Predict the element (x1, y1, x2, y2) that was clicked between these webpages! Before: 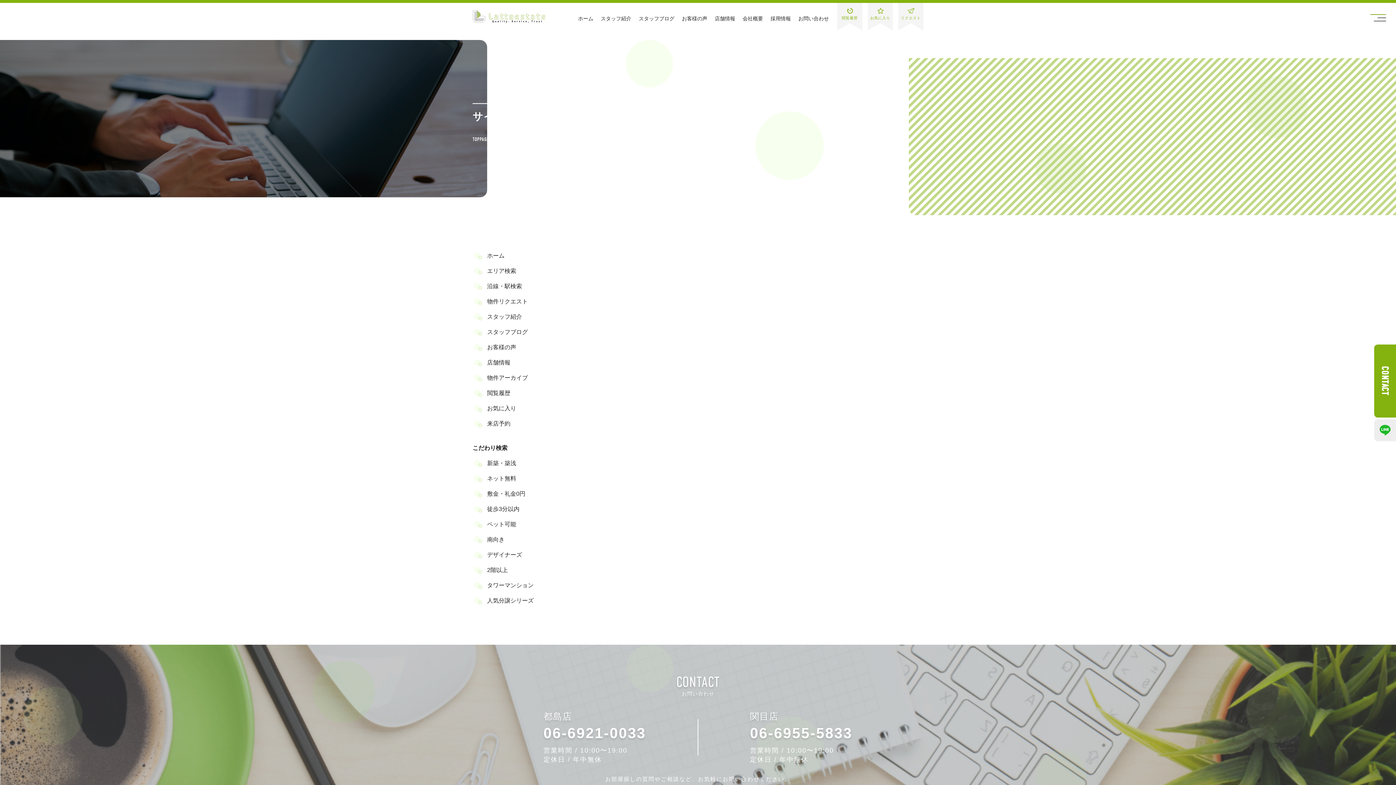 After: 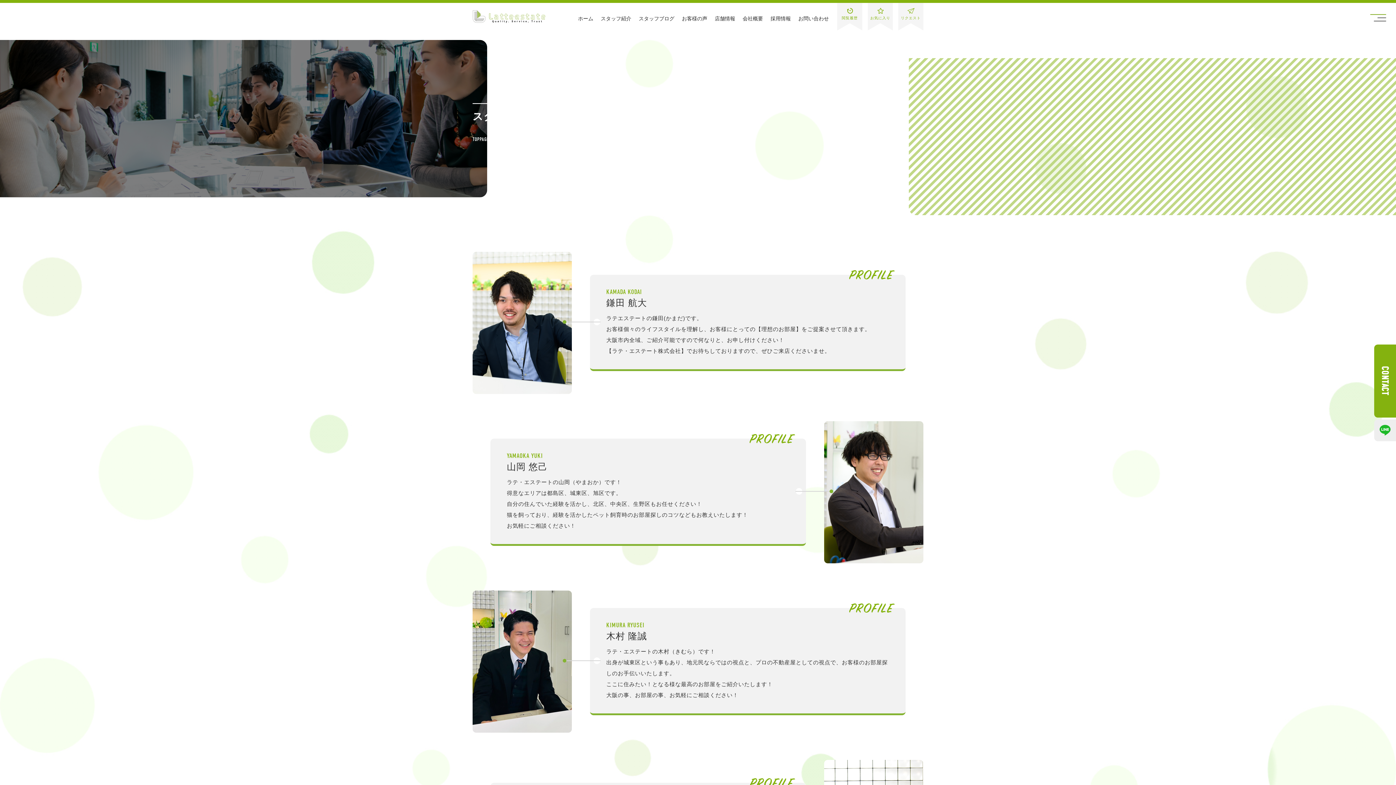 Action: bbox: (472, 309, 923, 324) label: スタッフ紹介